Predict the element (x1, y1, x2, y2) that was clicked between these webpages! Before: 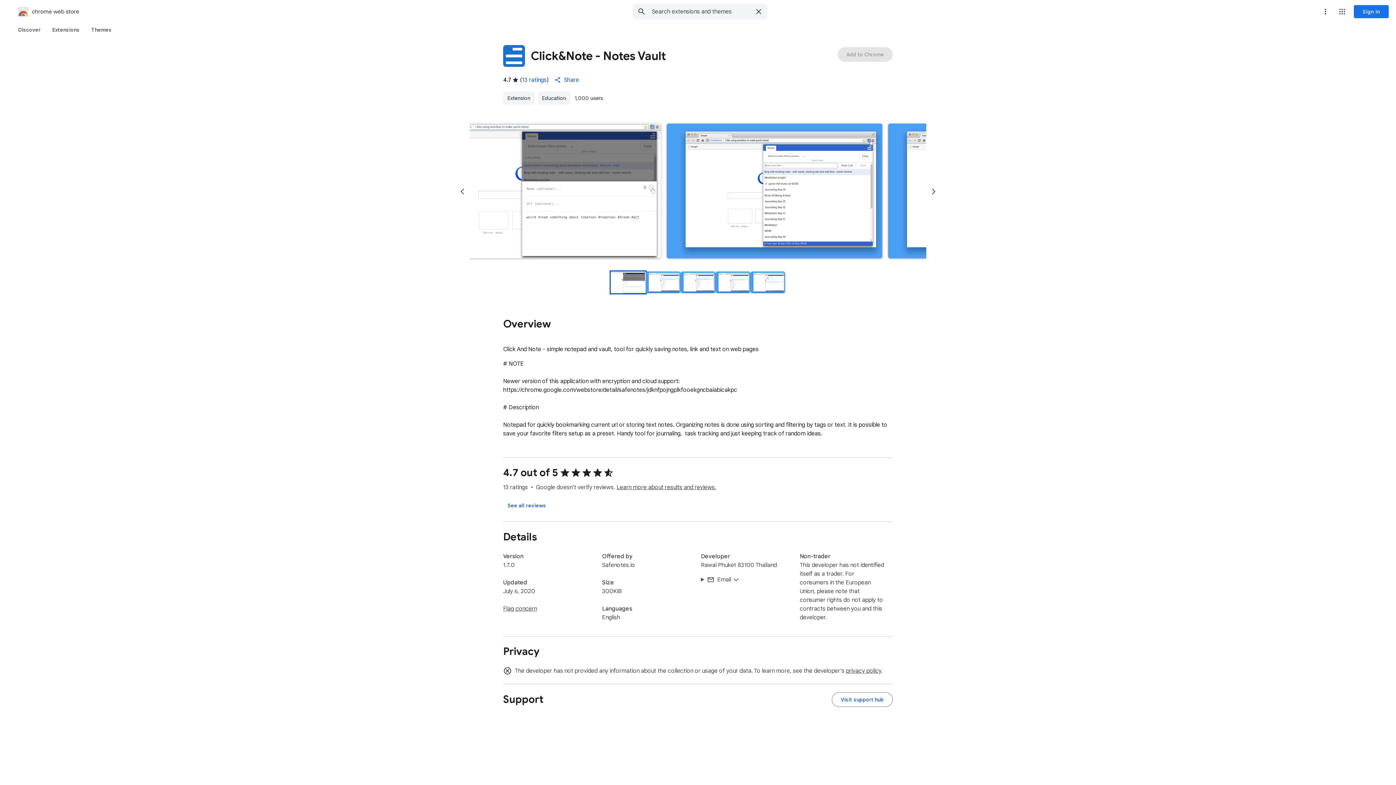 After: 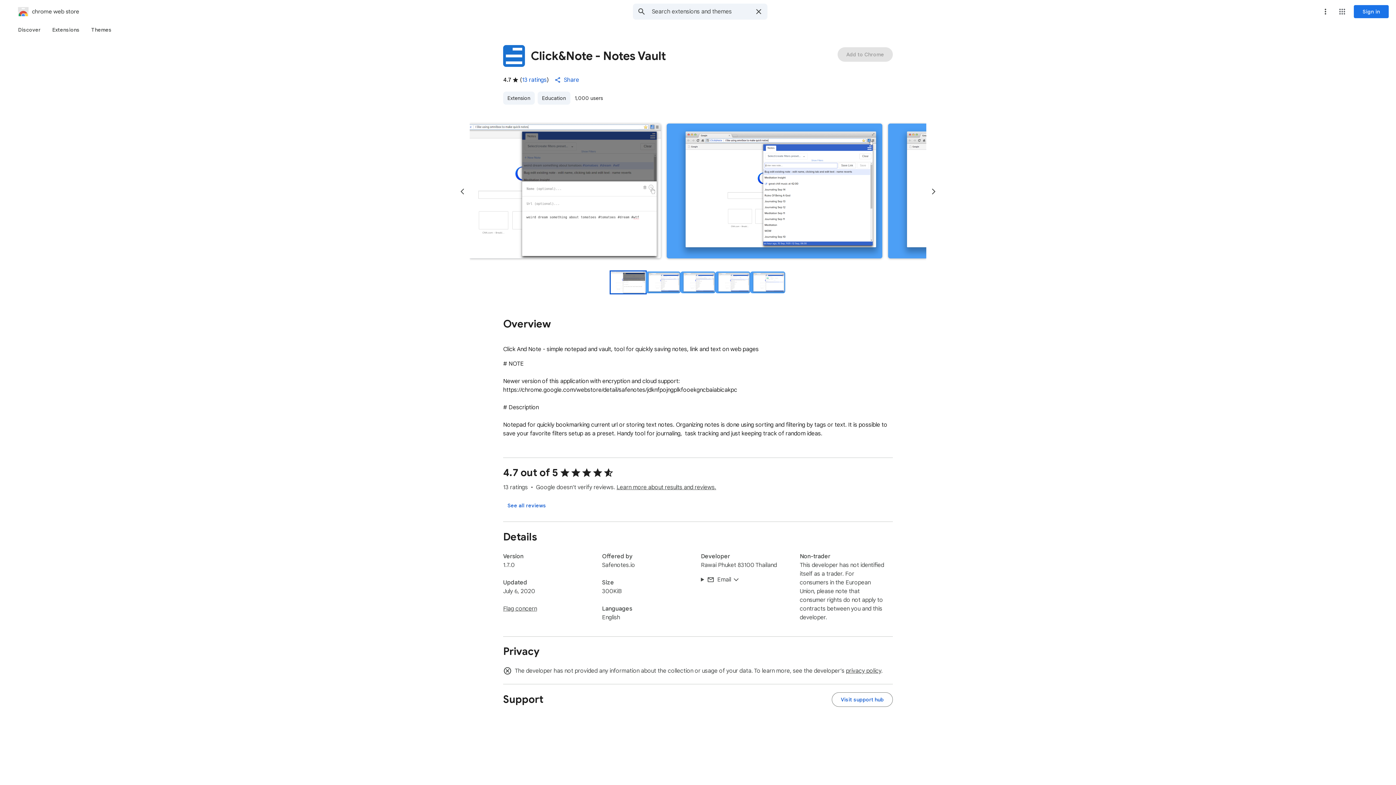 Action: bbox: (1318, 4, 1333, 18) label: More options menu